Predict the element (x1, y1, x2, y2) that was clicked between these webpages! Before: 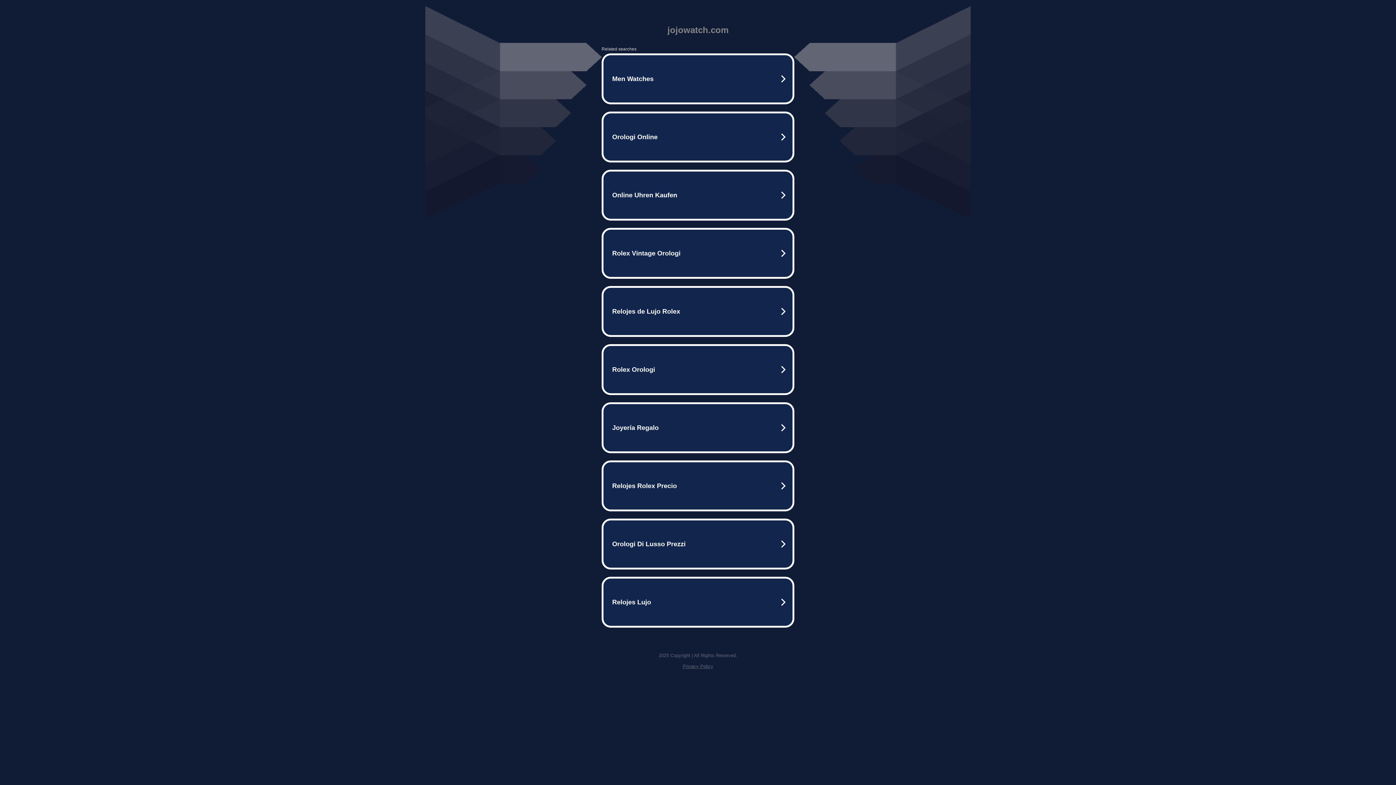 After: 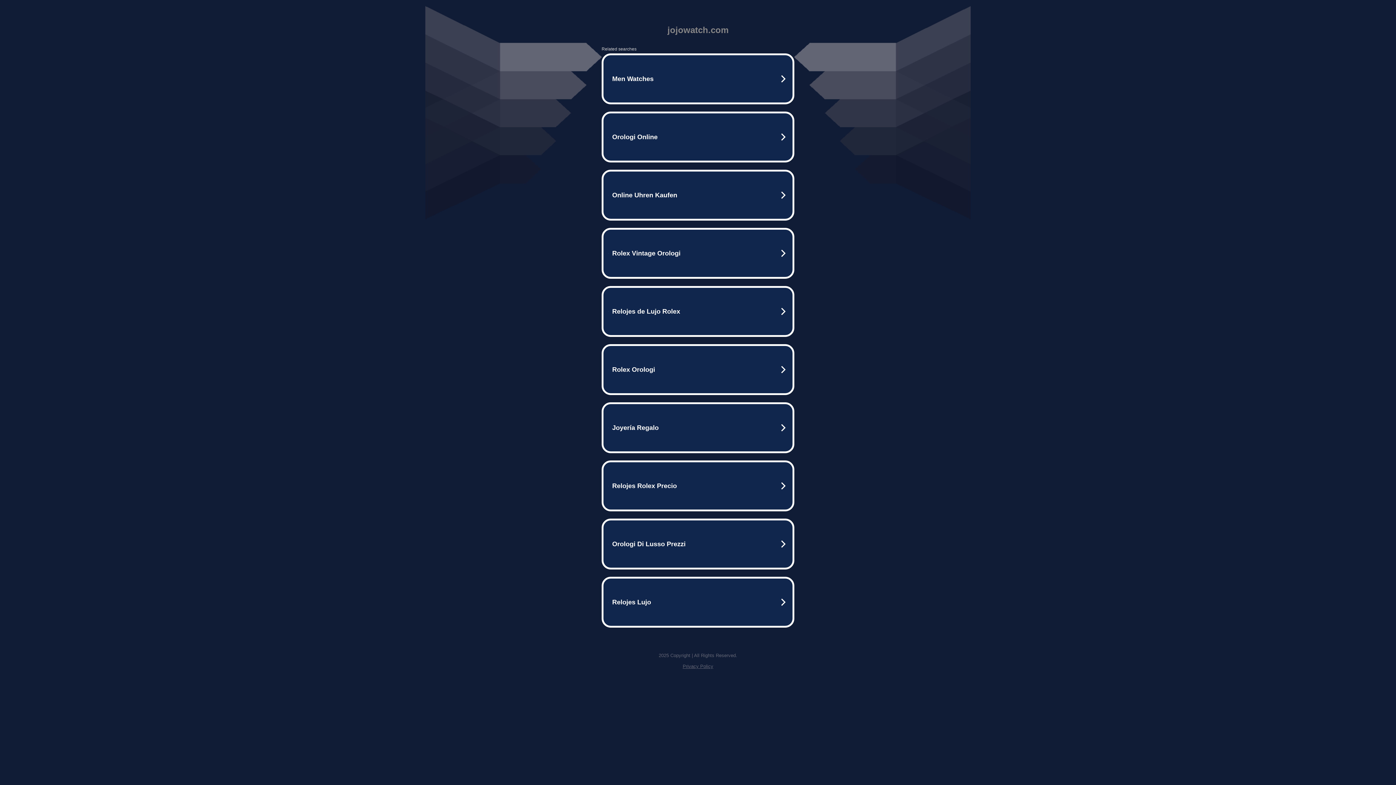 Action: bbox: (682, 664, 713, 669) label: Privacy Policy